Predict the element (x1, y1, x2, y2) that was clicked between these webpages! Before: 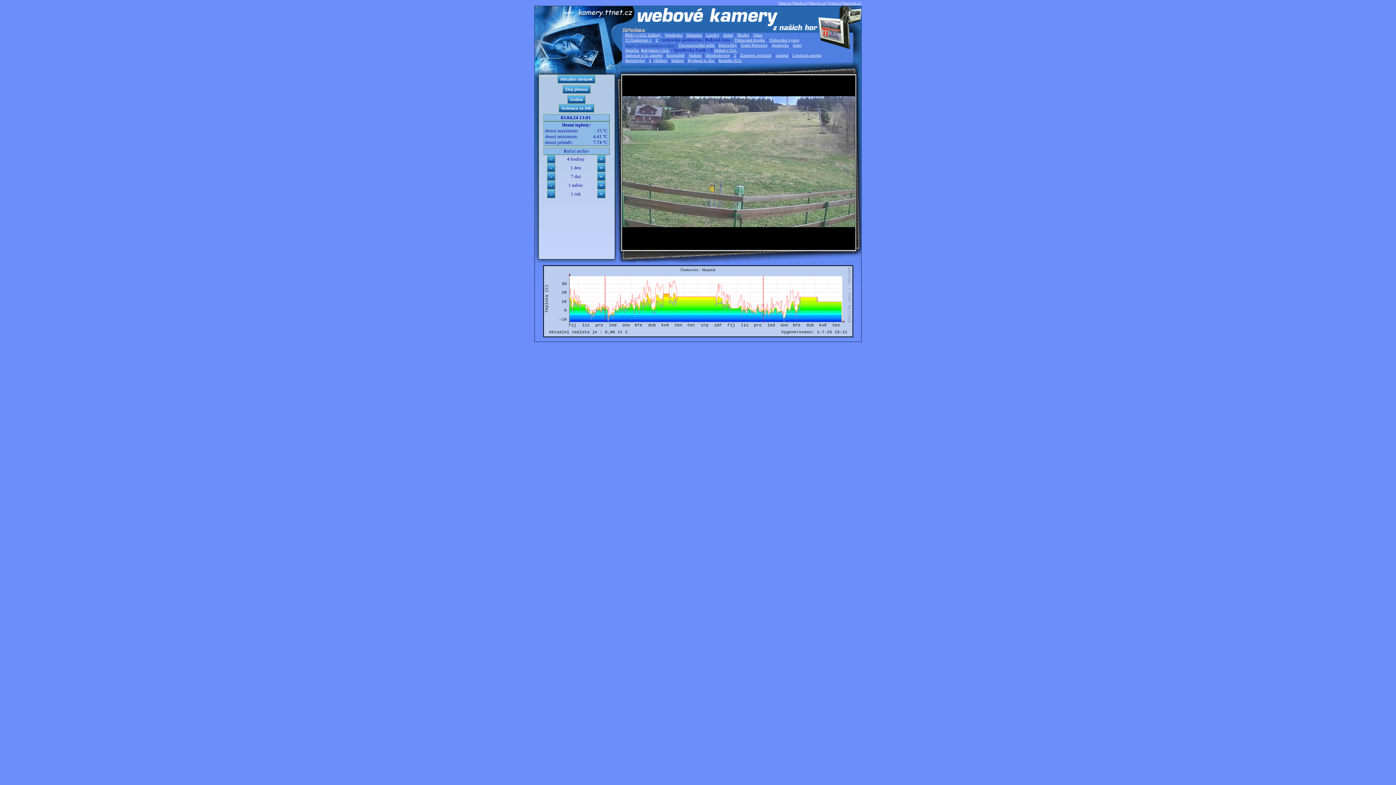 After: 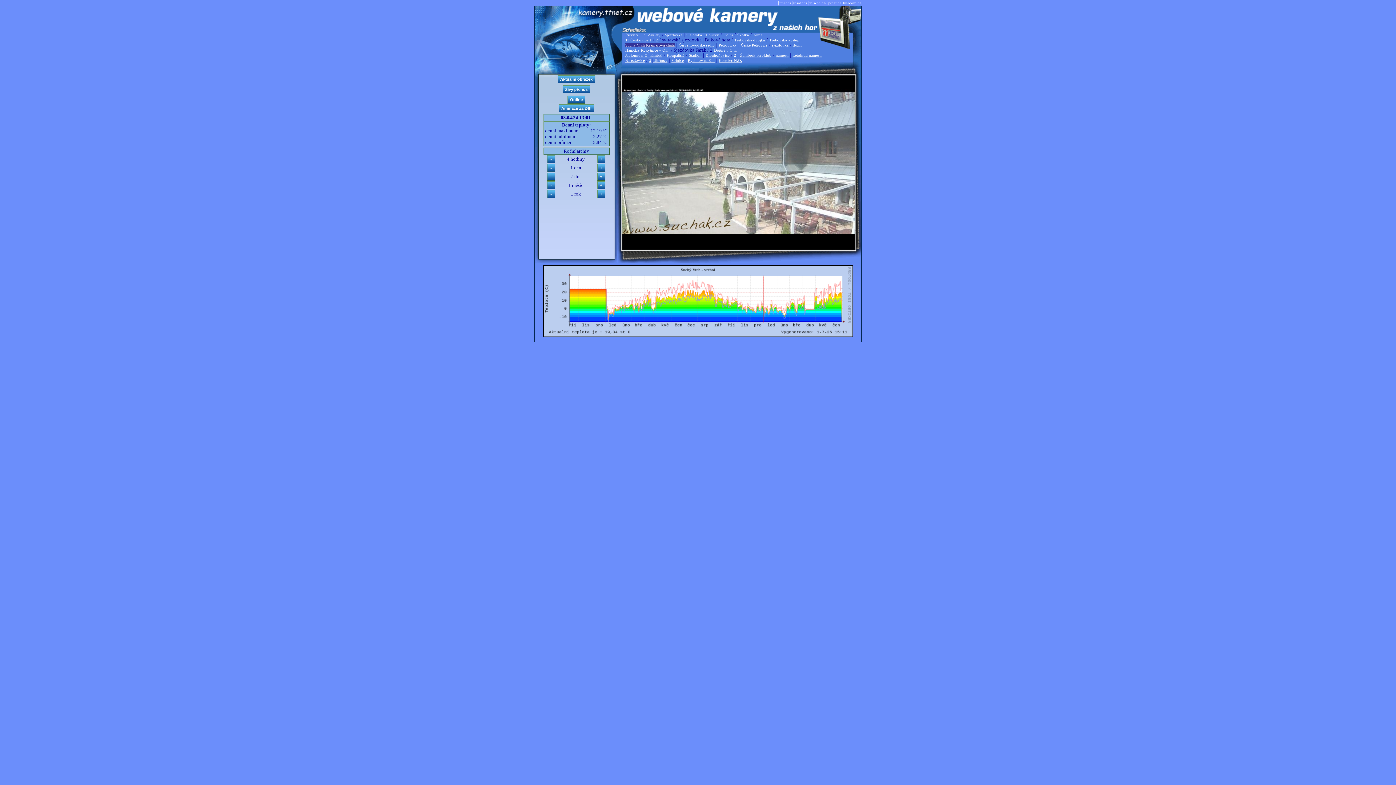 Action: label: Suchý Vrch Kramářova chata bbox: (625, 42, 675, 47)